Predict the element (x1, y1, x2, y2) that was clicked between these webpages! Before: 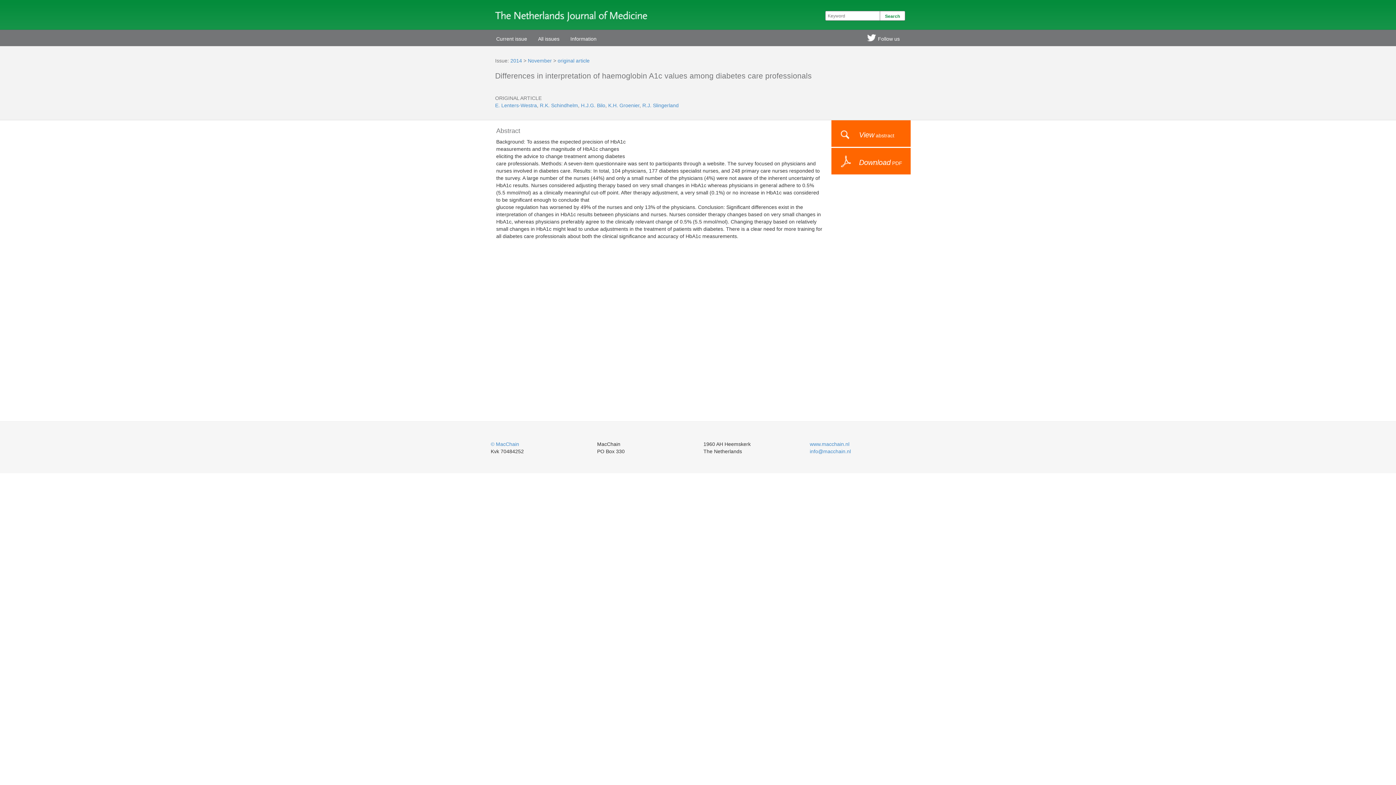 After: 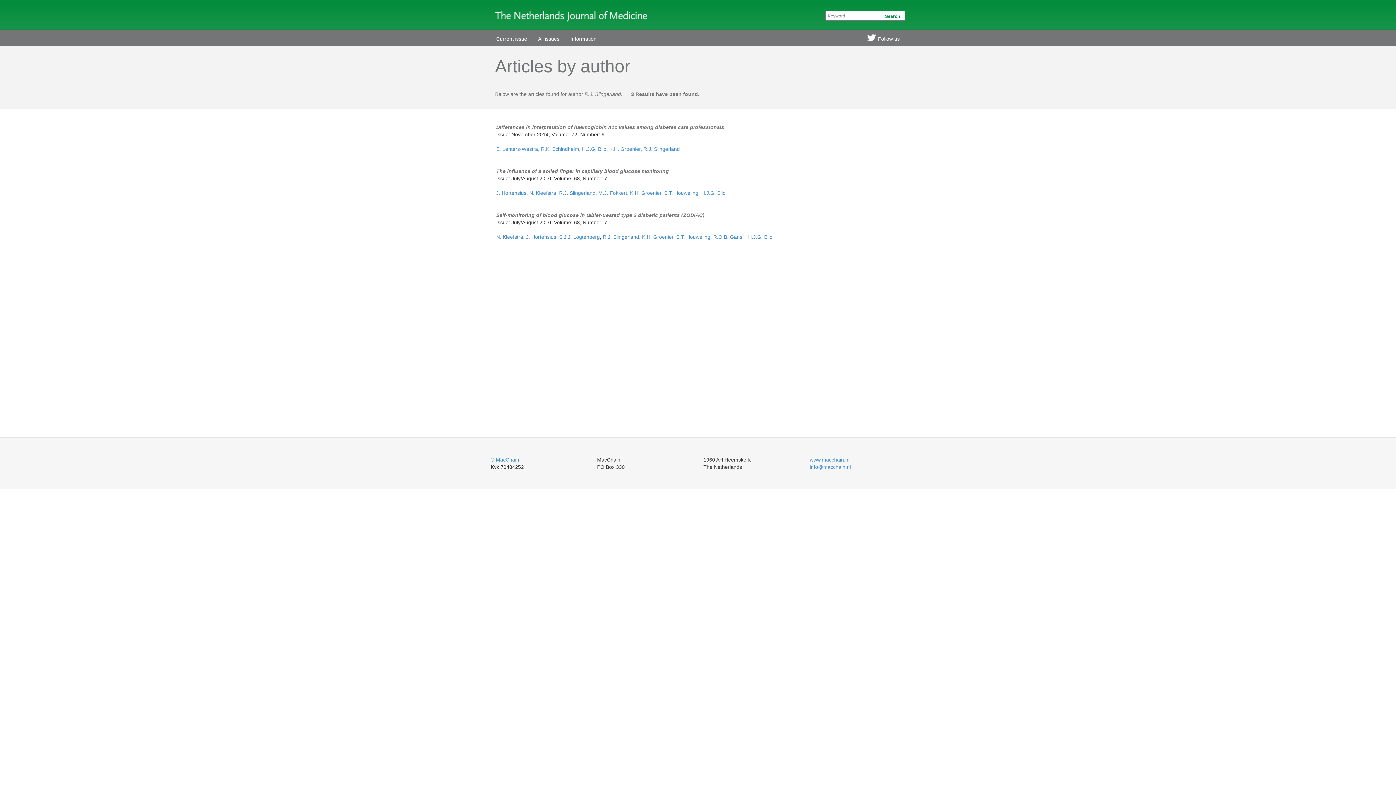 Action: label: R.J. Slingerland bbox: (642, 102, 678, 108)